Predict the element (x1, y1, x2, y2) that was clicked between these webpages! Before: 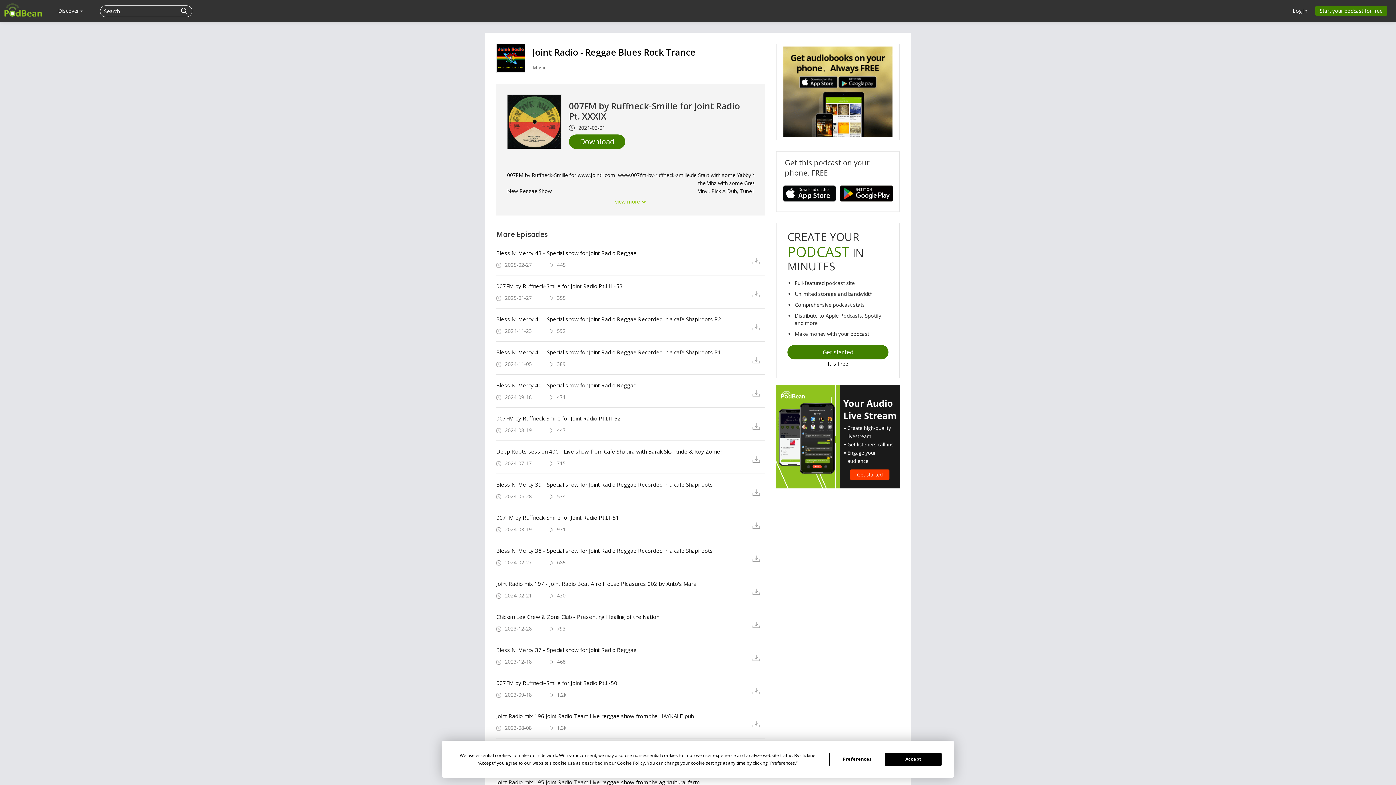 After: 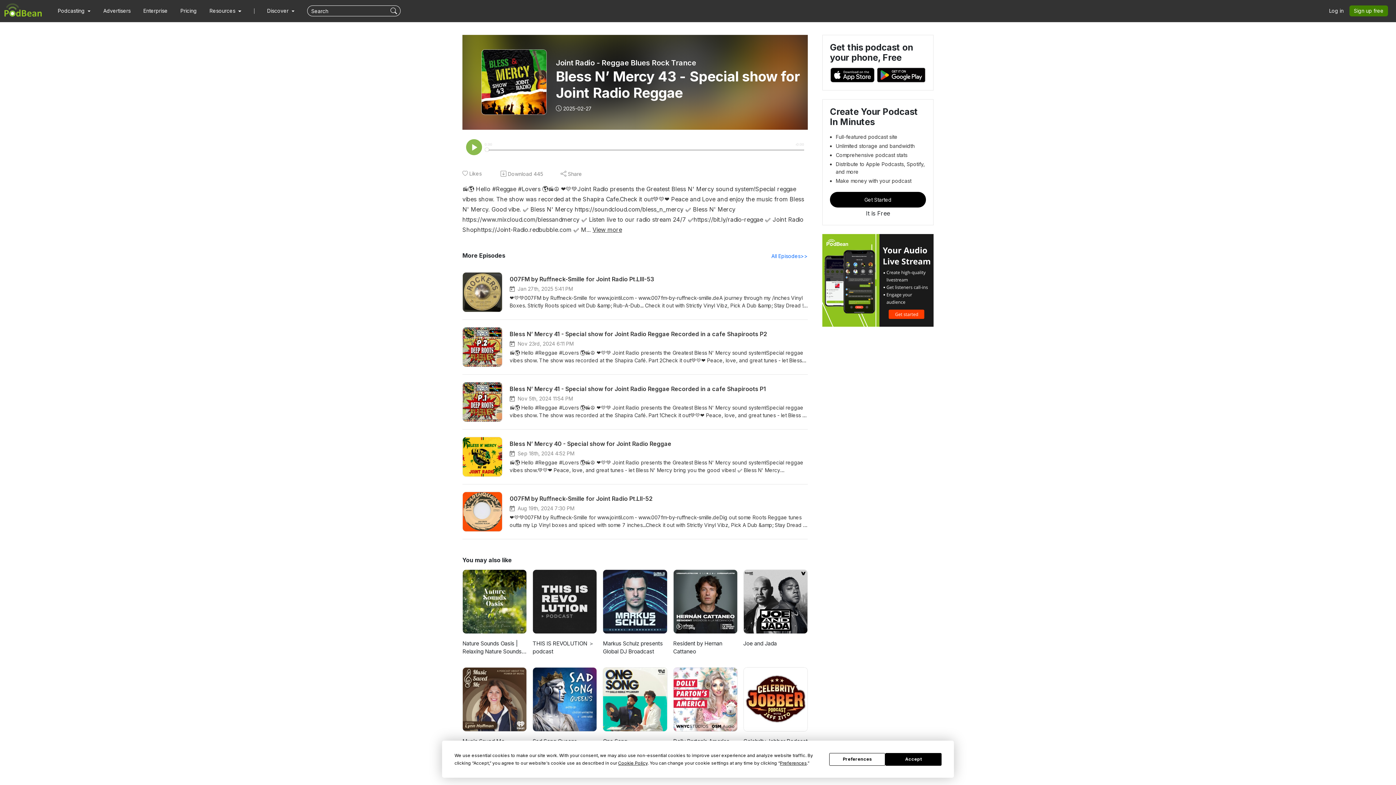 Action: bbox: (496, 249, 741, 256) label: Bless N’ Mercy 43 - Special show for Joint Radio Reggae